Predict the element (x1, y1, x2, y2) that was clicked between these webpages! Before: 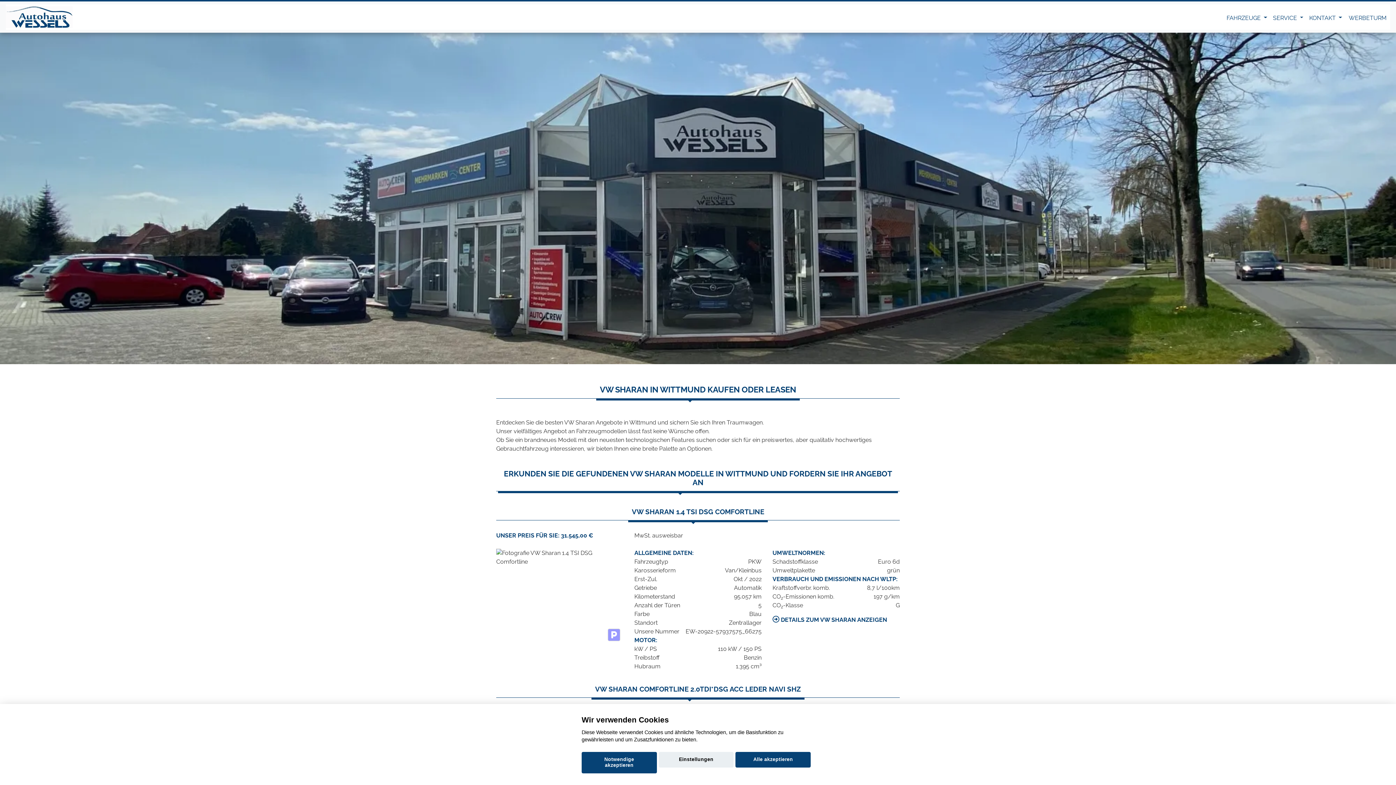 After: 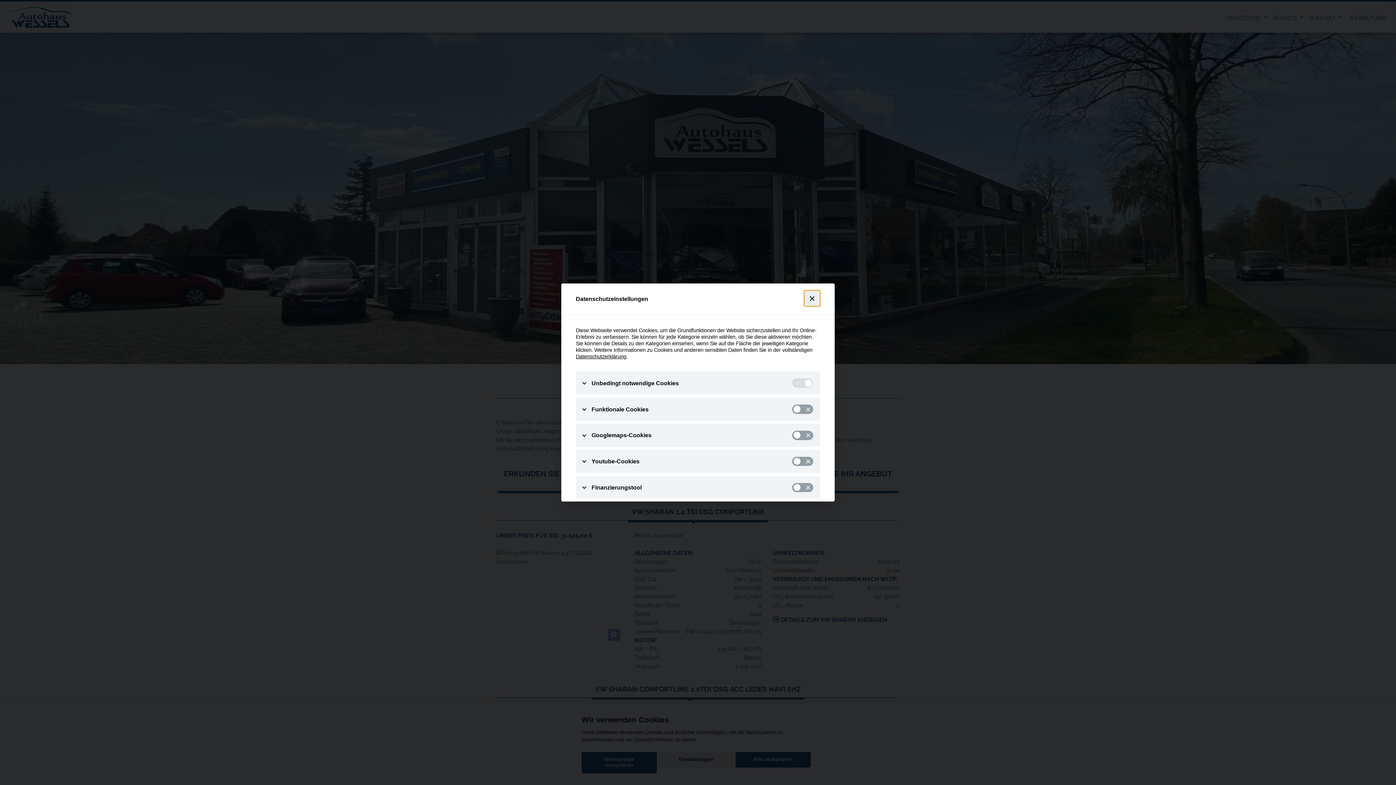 Action: label: Einstellungen bbox: (658, 752, 733, 768)